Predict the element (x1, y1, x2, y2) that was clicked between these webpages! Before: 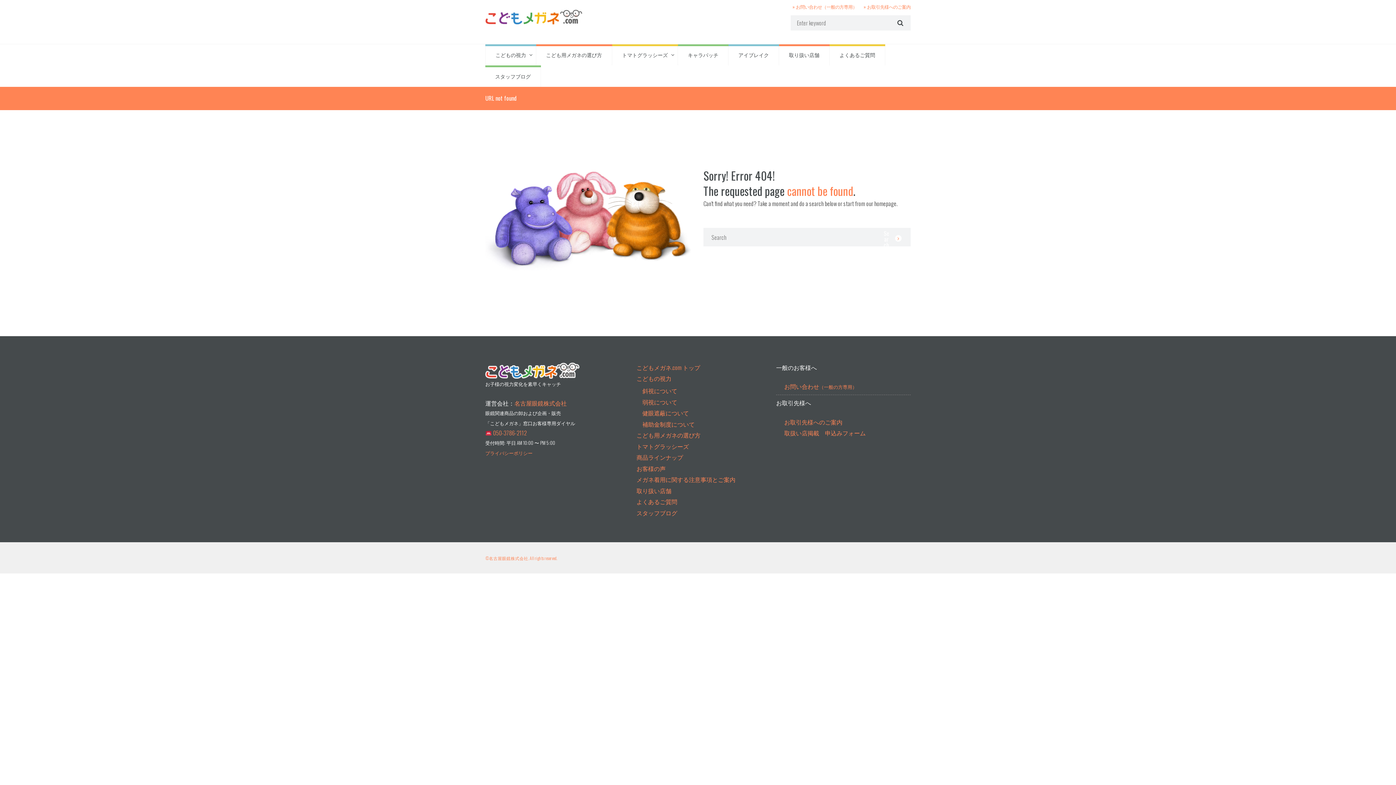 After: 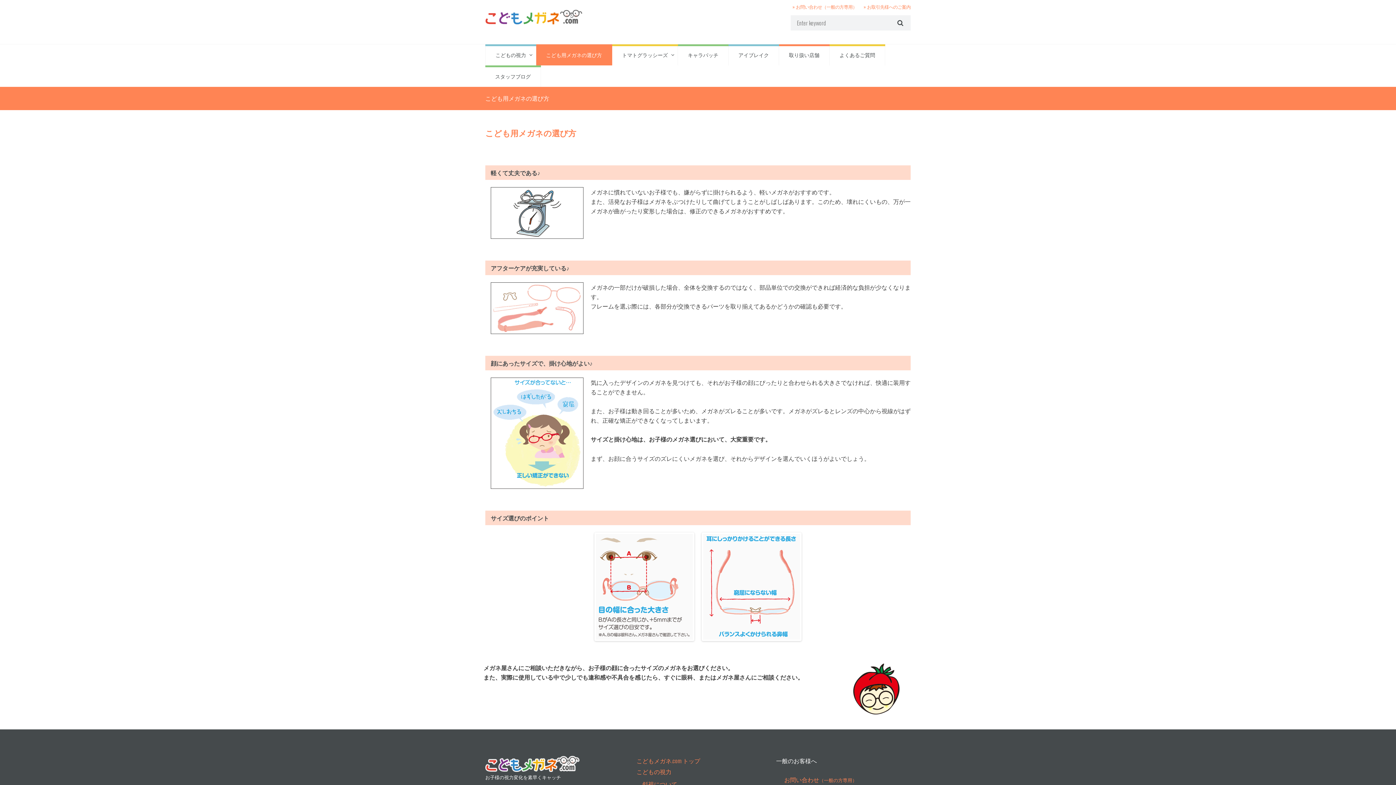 Action: bbox: (636, 431, 700, 439) label: こども用メガネの選び方